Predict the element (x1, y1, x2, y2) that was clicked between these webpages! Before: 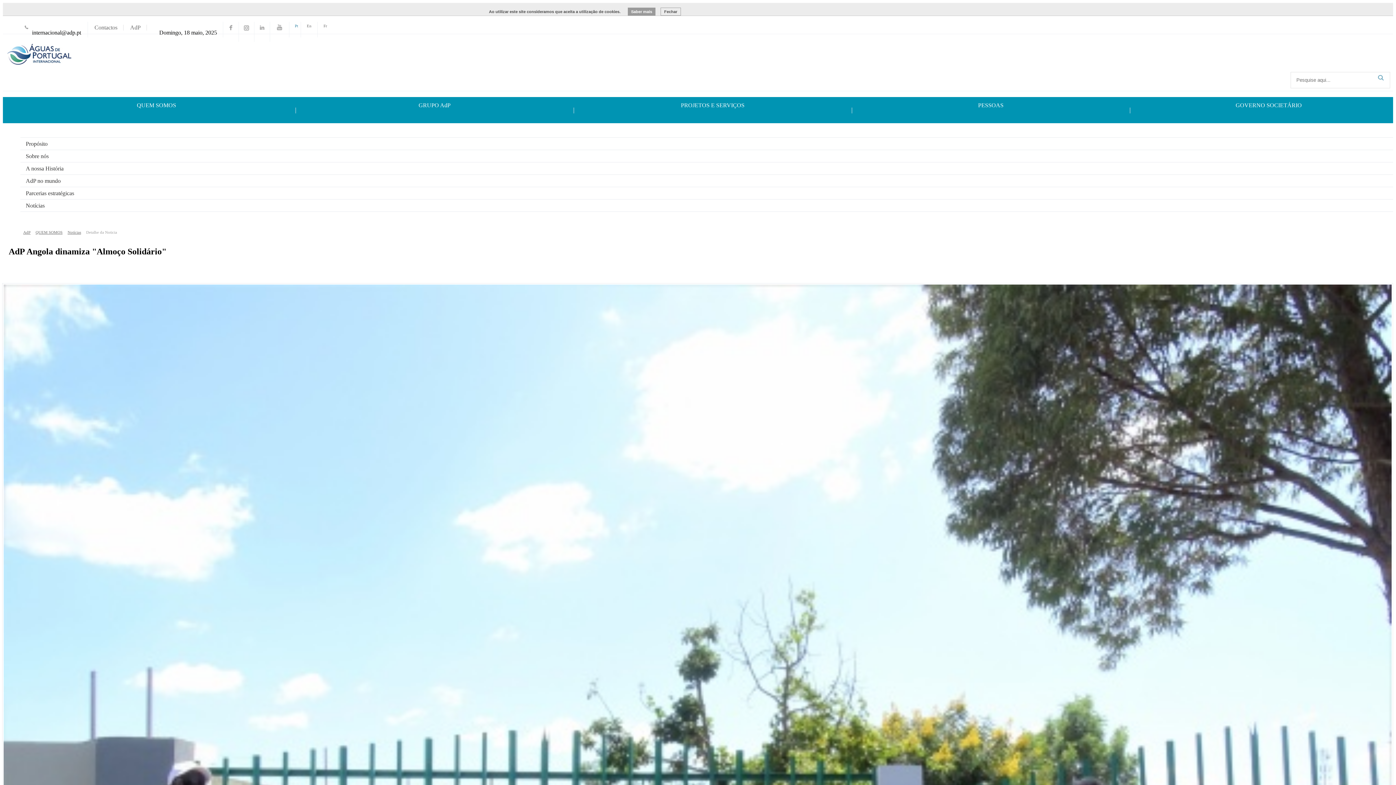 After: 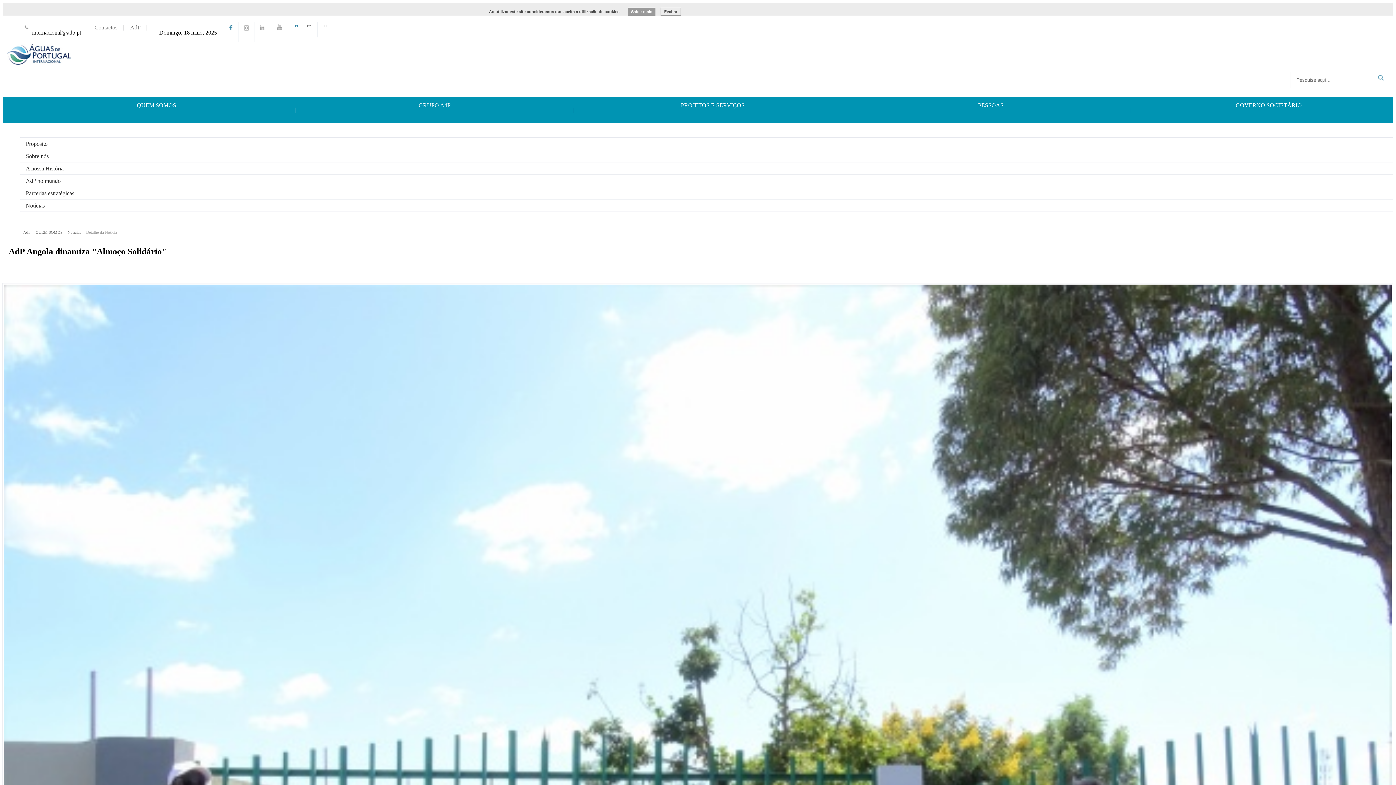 Action: bbox: (227, 24, 234, 31)